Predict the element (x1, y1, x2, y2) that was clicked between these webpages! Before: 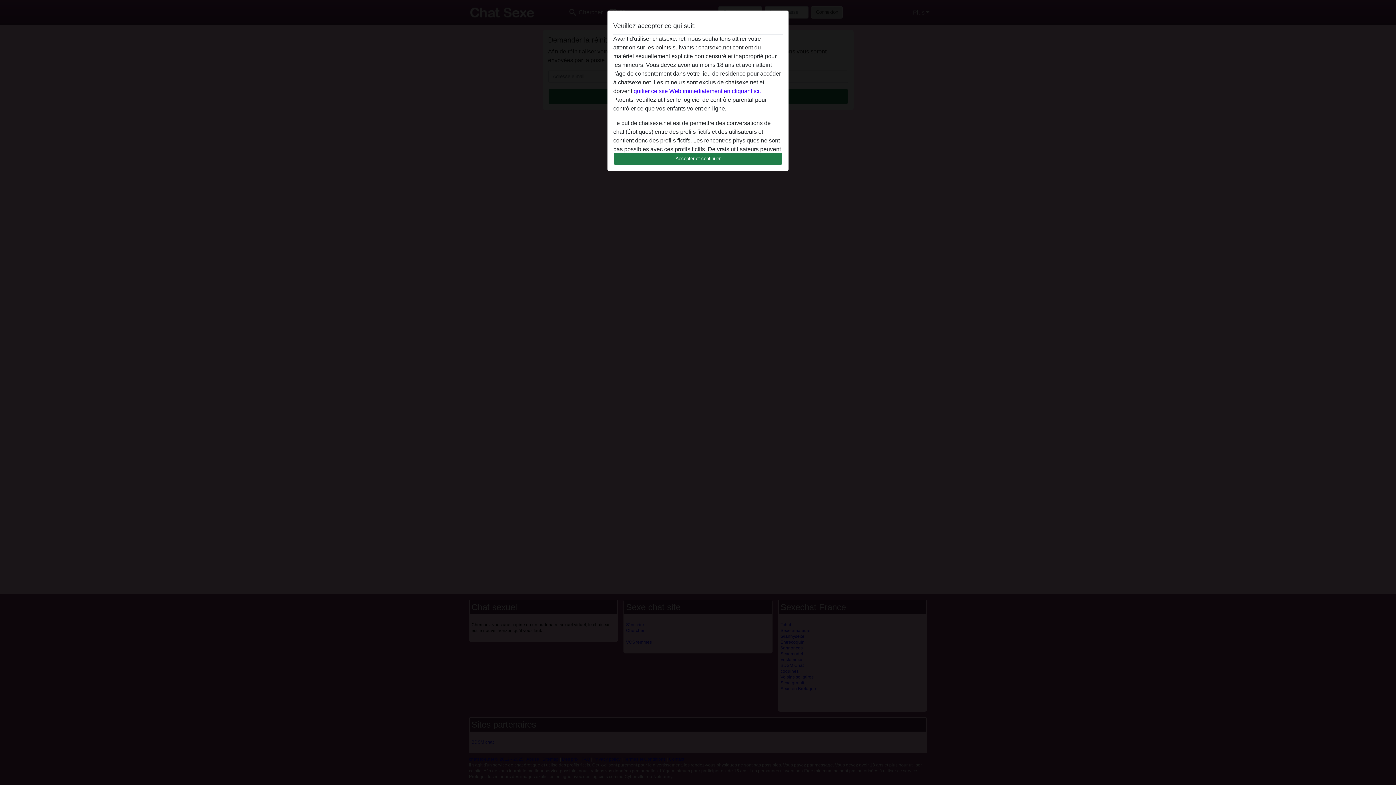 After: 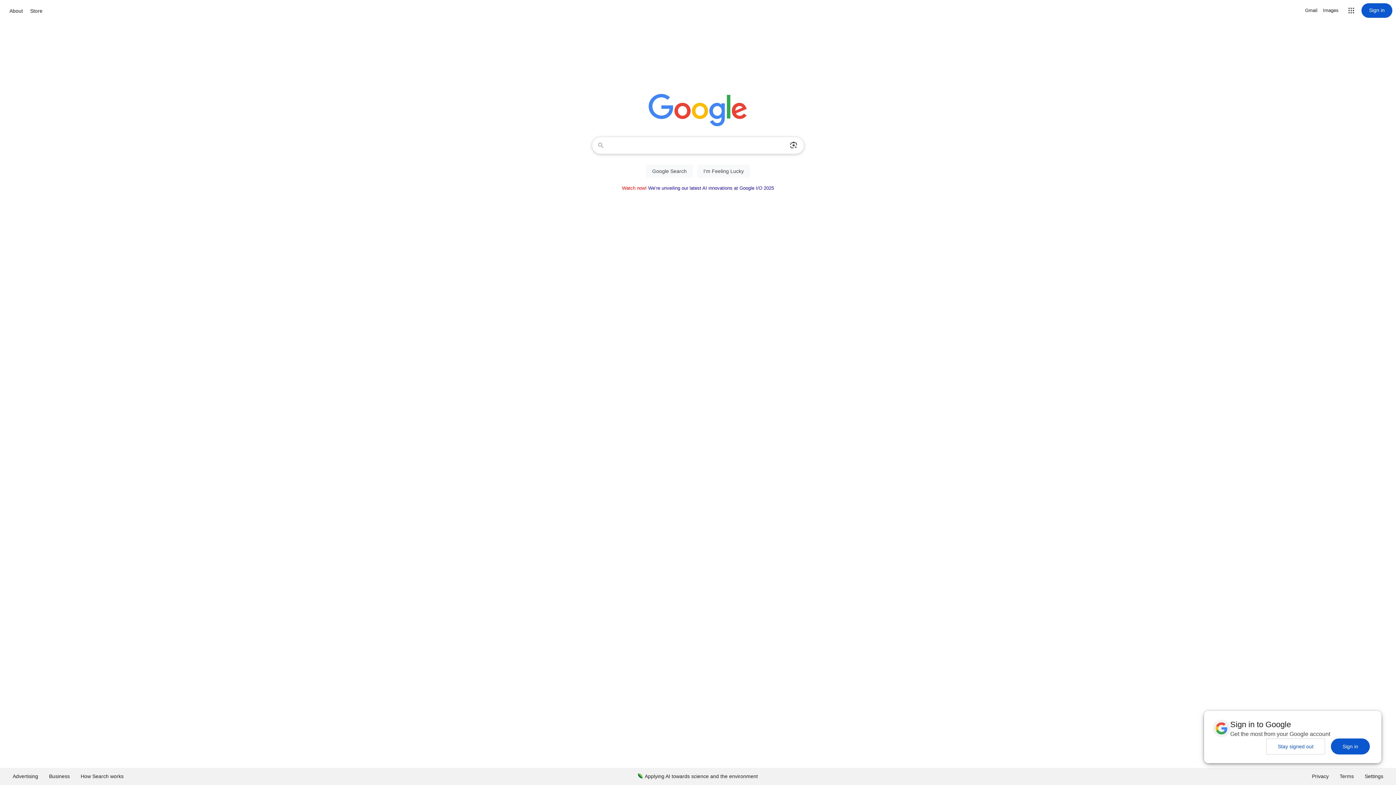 Action: label: quitter ce site Web immédiatement en cliquant ici. bbox: (633, 88, 761, 94)